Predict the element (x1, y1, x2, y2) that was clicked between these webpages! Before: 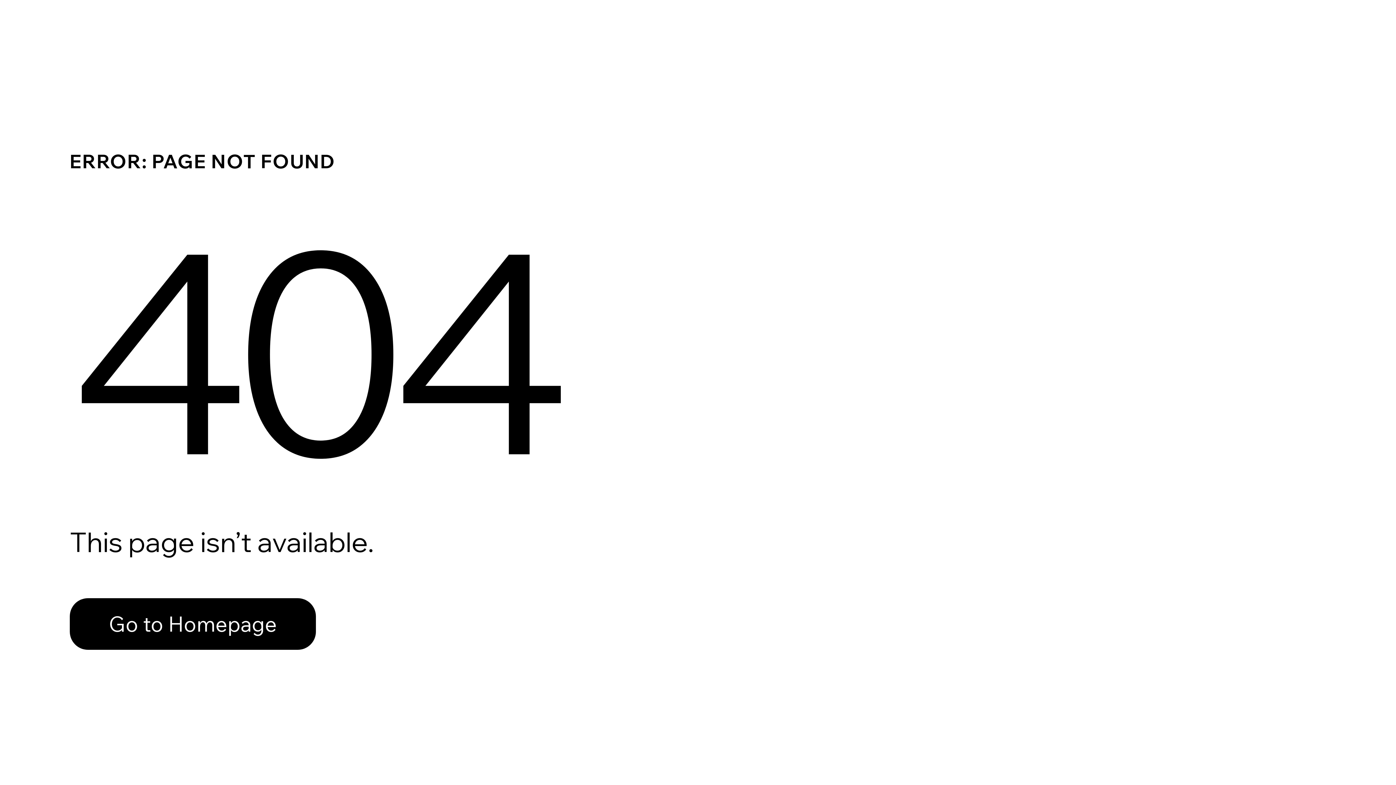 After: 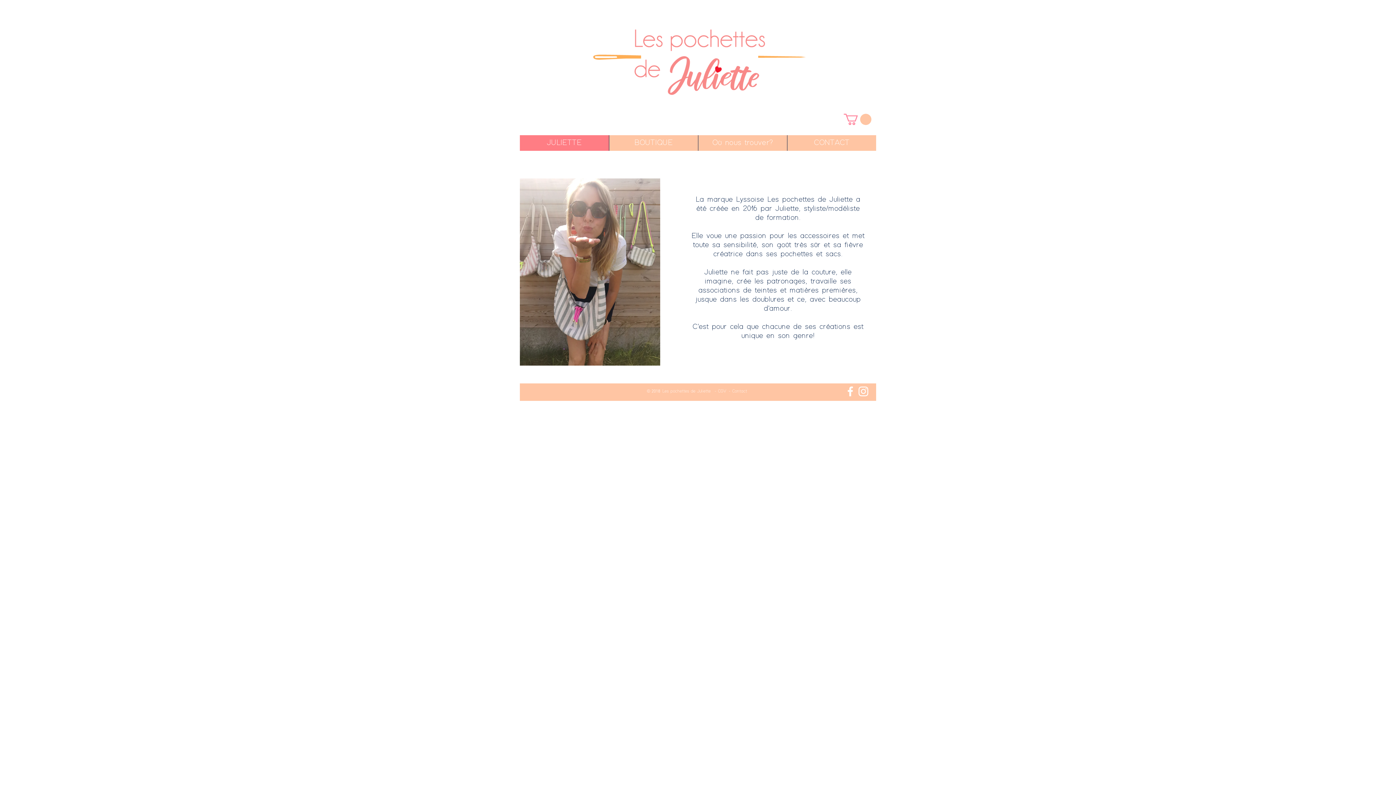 Action: bbox: (69, 582, 768, 659) label: Go to Homepage